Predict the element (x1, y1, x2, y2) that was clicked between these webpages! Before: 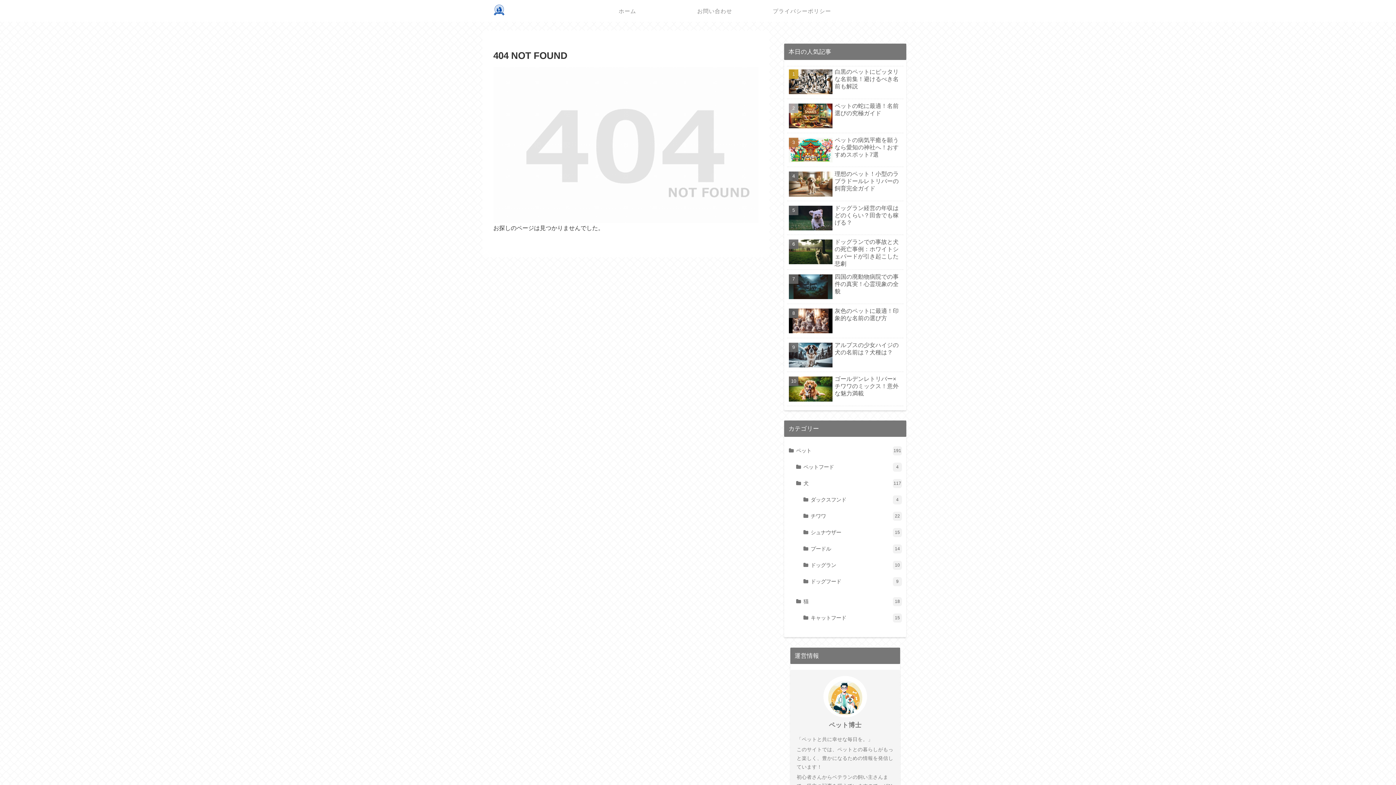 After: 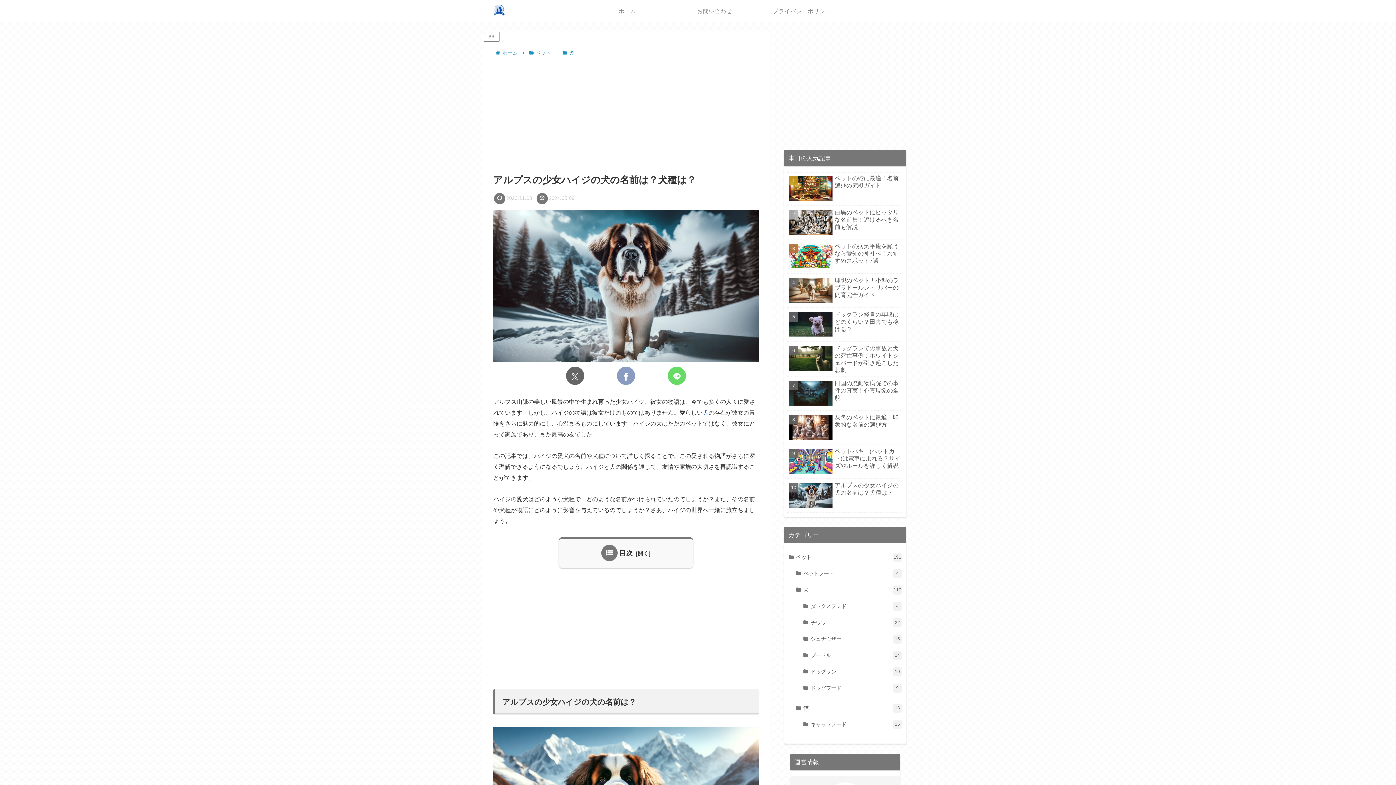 Action: bbox: (787, 339, 903, 372) label: アルプスの少女ハイジの犬の名前は？犬種は？